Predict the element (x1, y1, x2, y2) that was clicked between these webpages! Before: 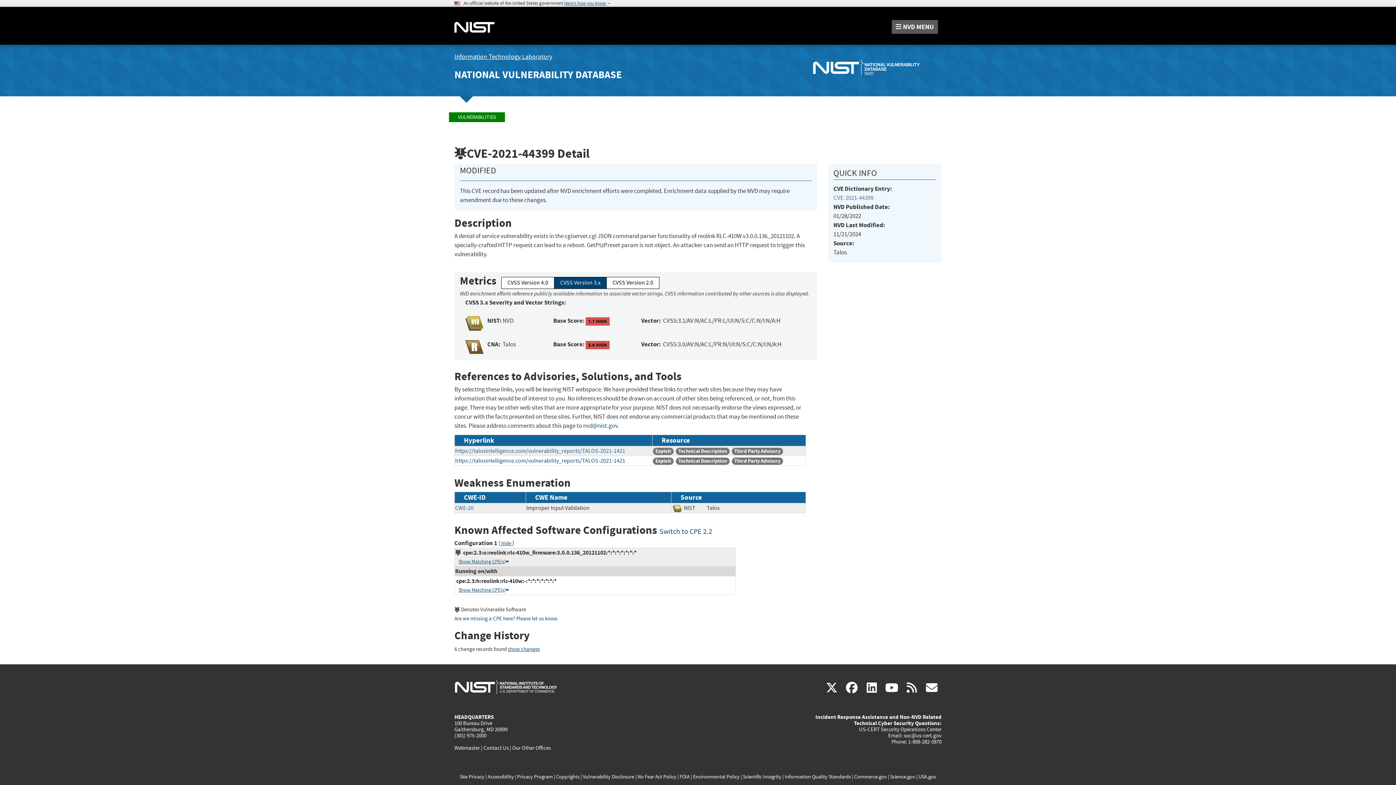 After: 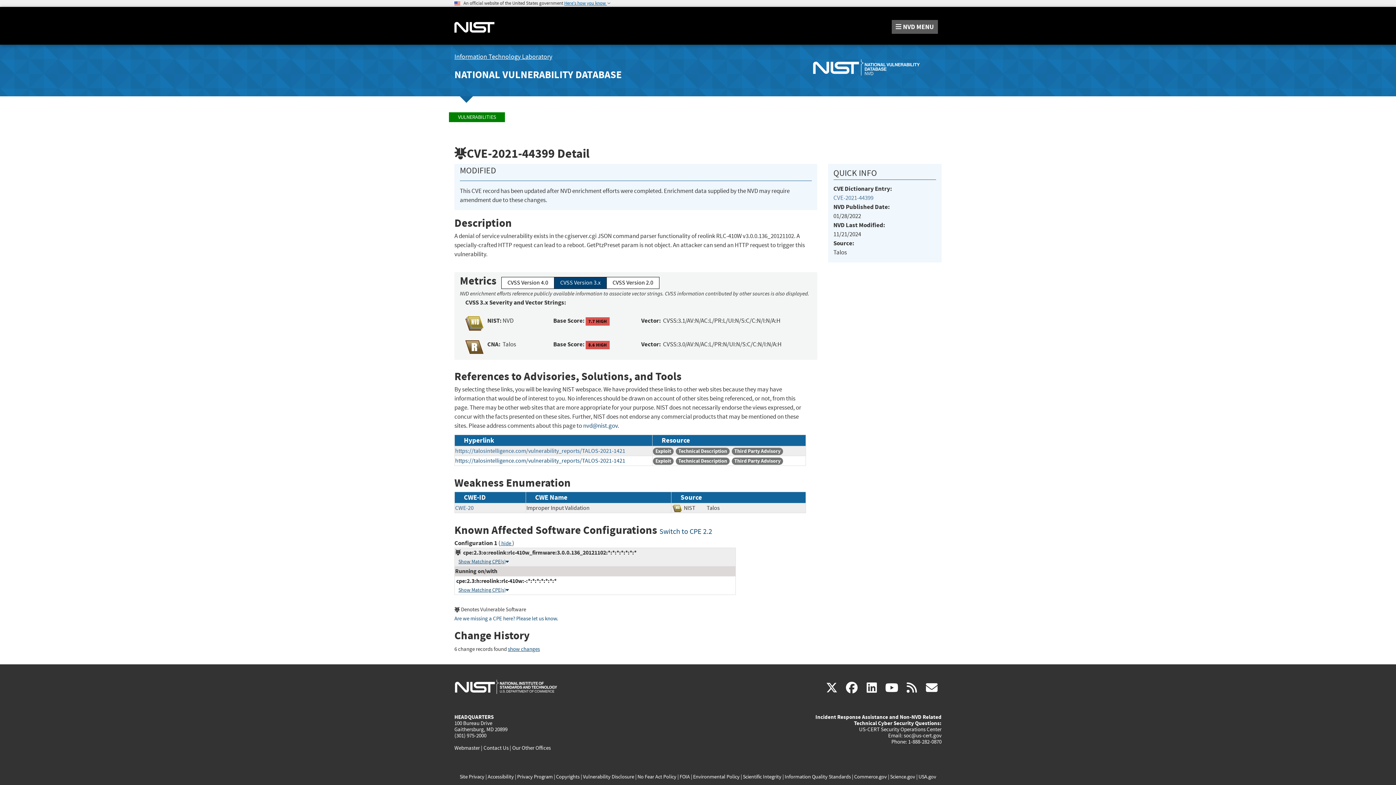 Action: bbox: (454, 687, 558, 694)